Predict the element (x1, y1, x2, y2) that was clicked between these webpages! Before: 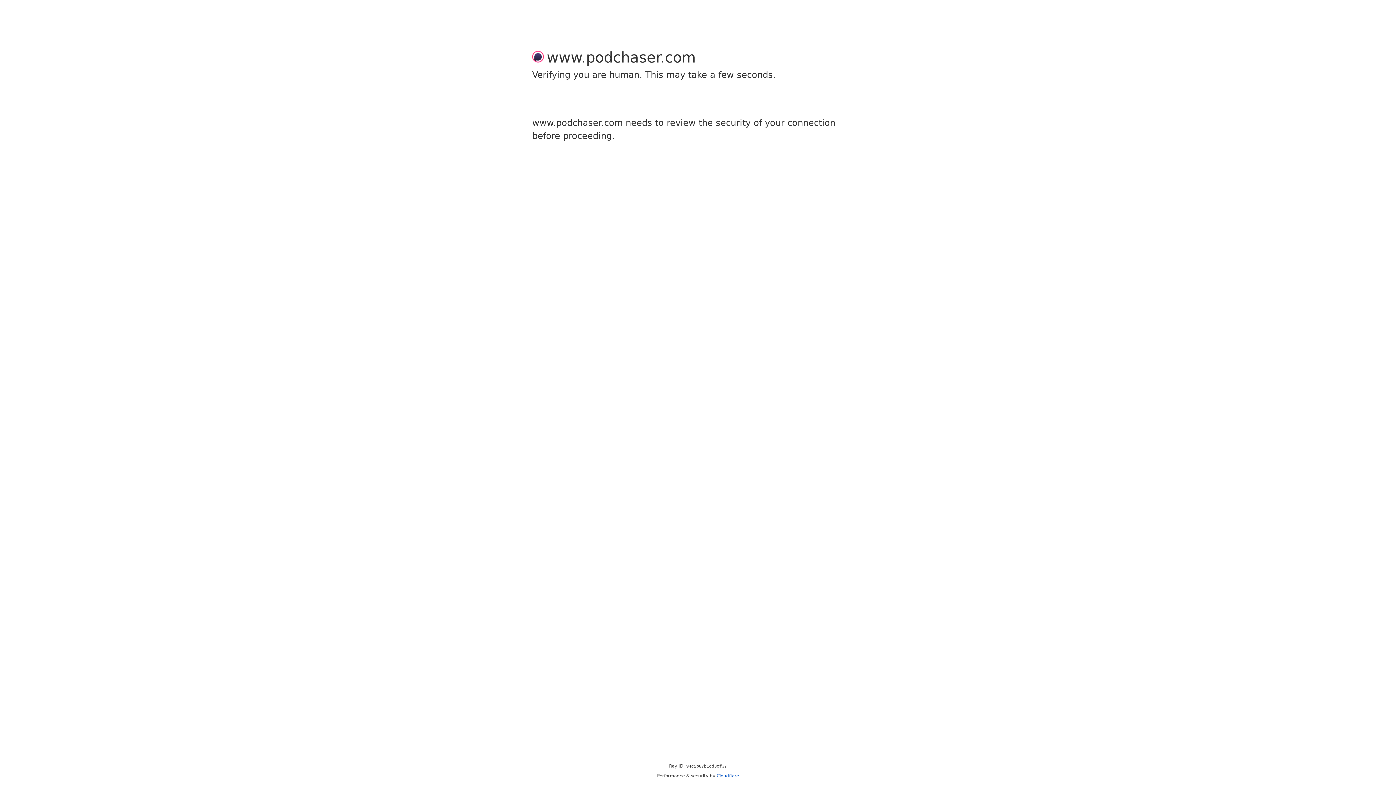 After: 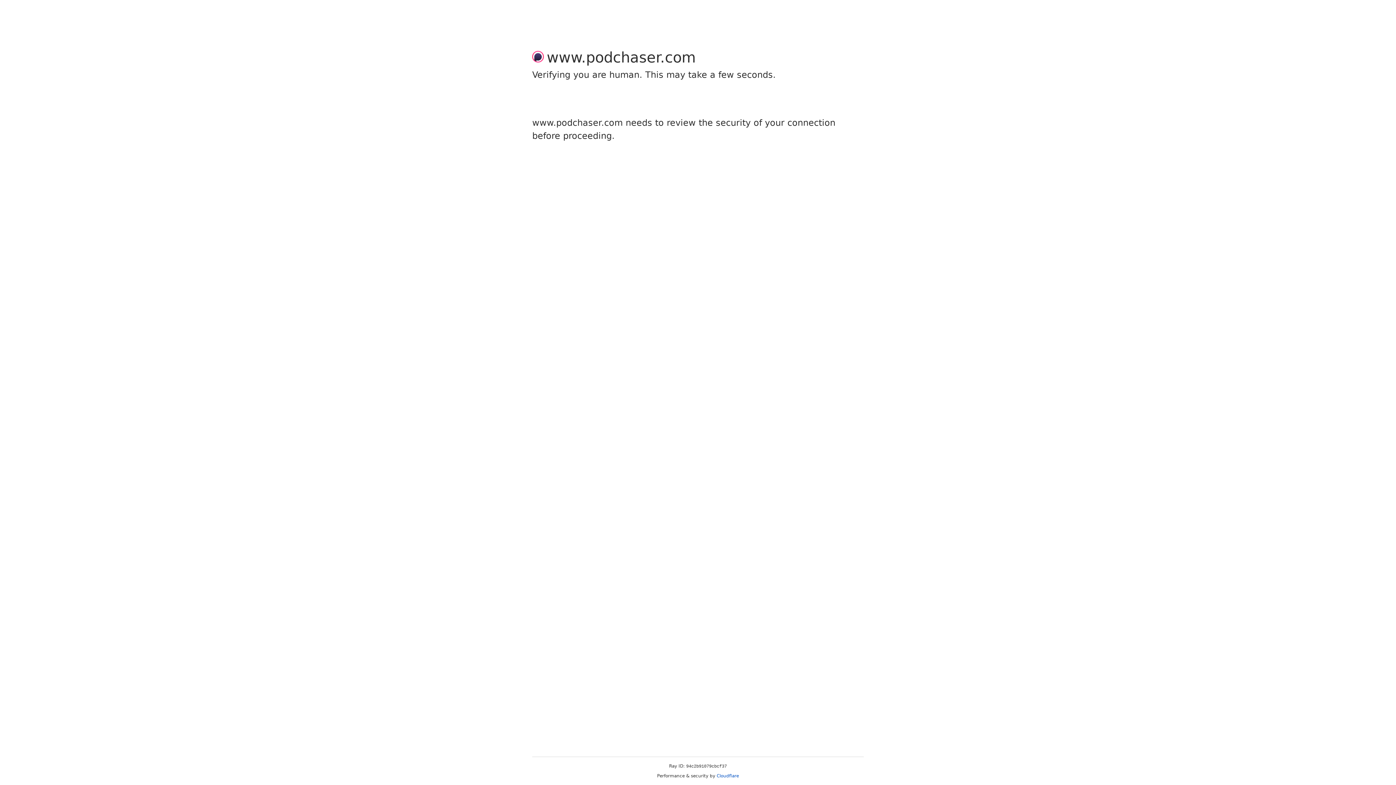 Action: label: Cloudflare bbox: (716, 773, 739, 778)